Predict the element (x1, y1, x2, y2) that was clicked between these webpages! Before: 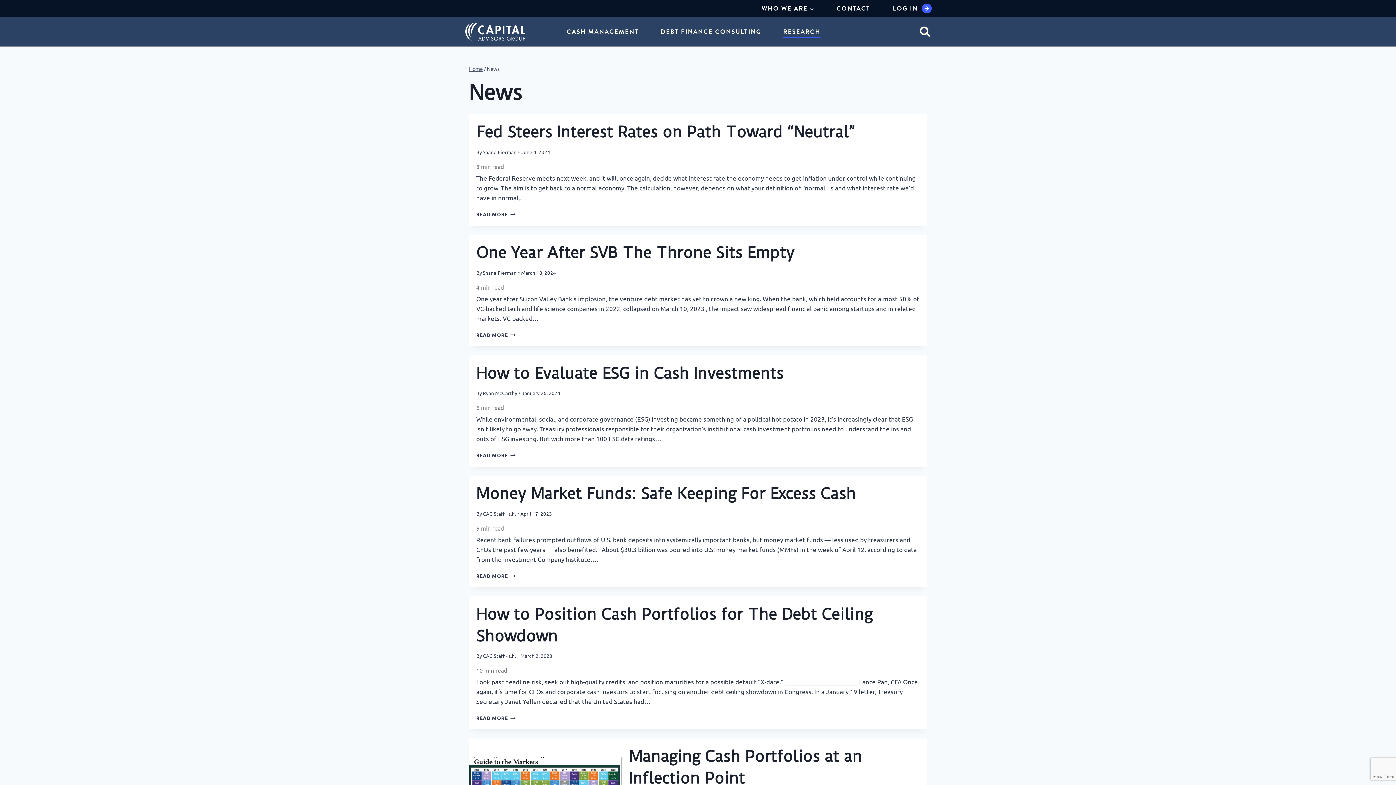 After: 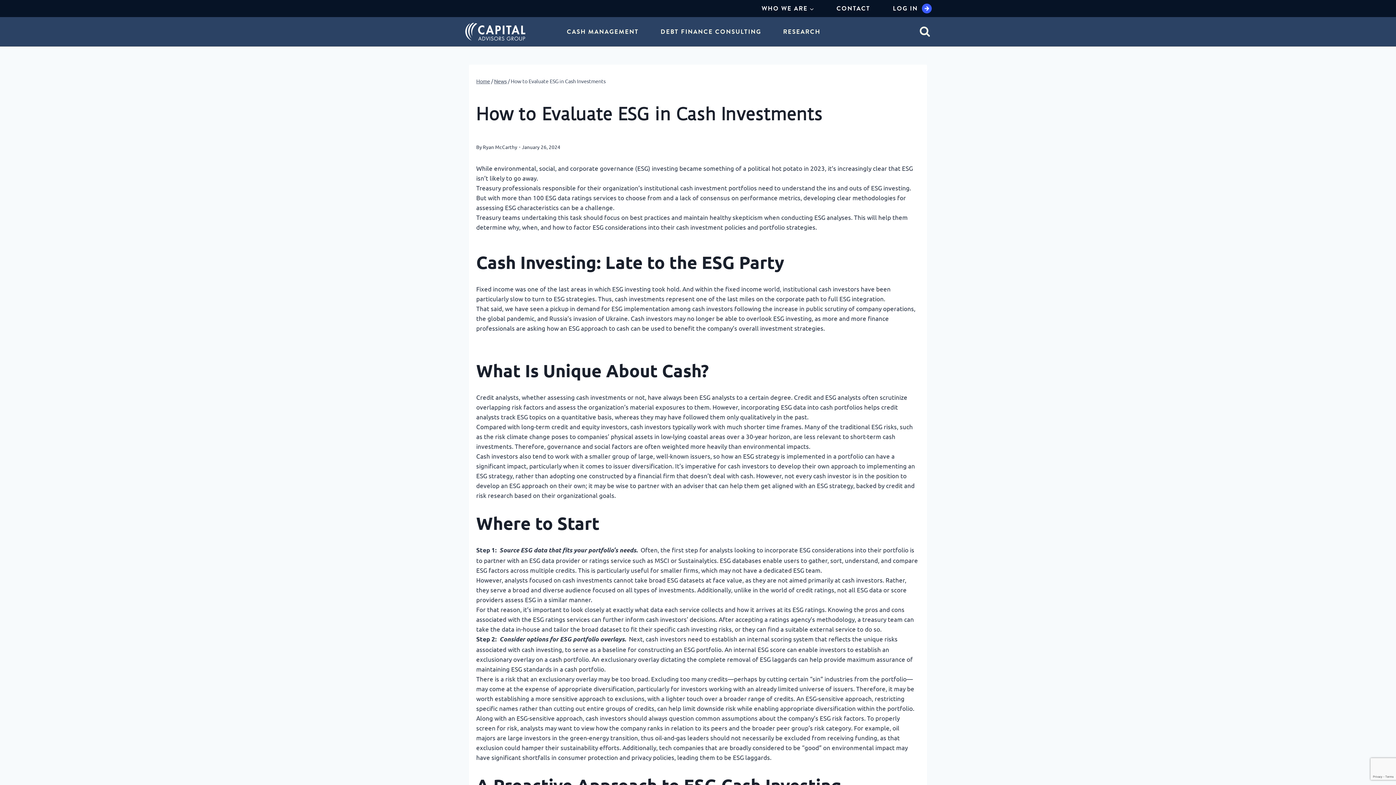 Action: label: How to Evaluate ESG in Cash Investments bbox: (476, 364, 783, 382)